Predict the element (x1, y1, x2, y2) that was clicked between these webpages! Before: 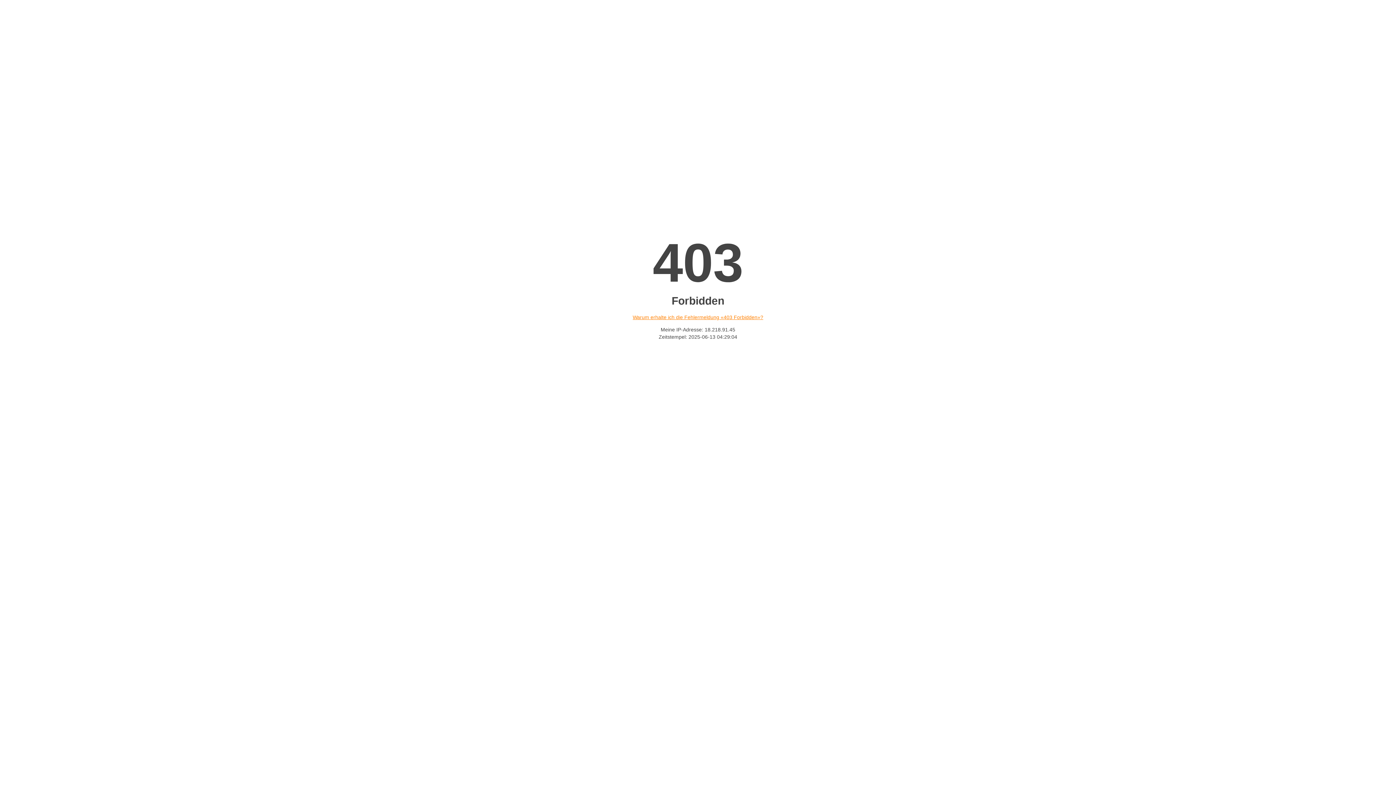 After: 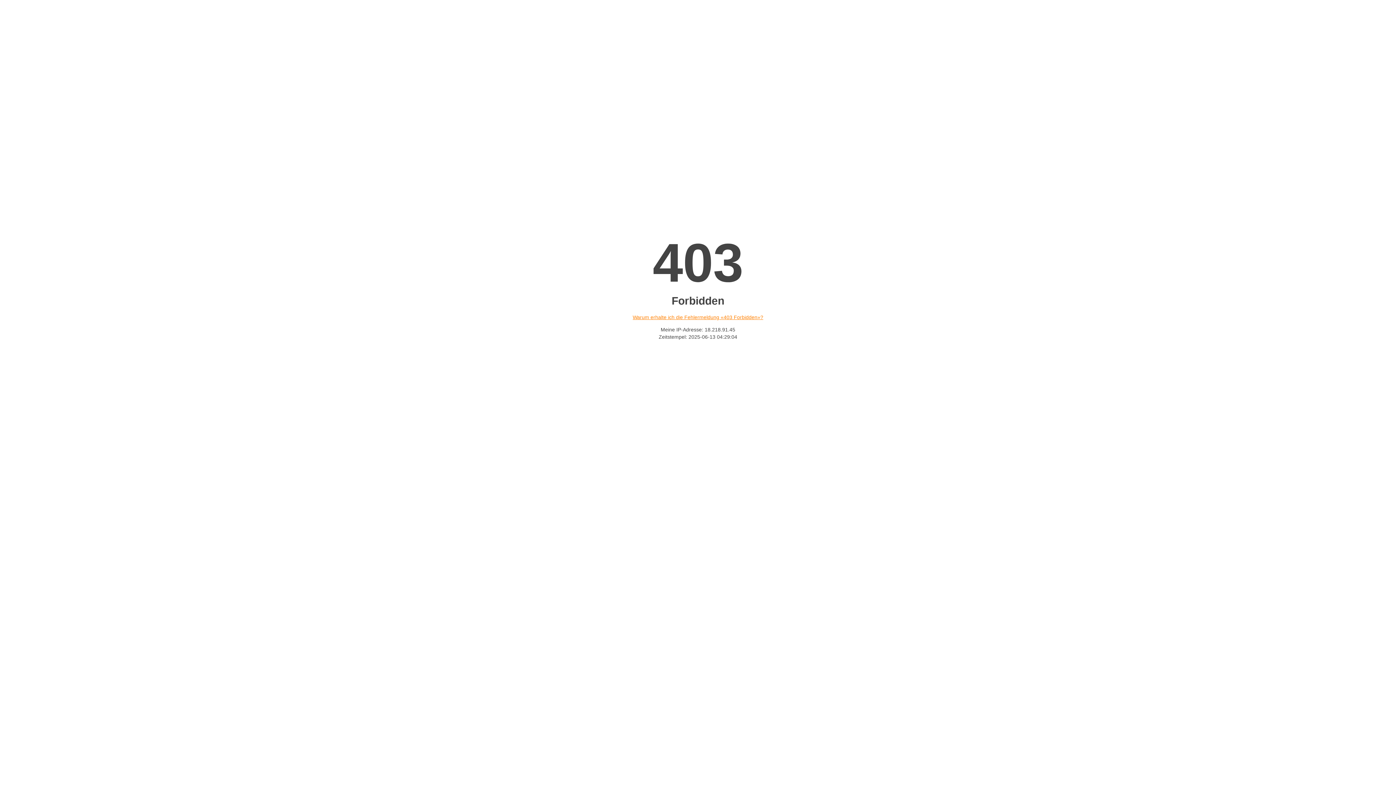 Action: label: Warum erhalte ich die Fehlermeldung «403 Forbidden»? bbox: (632, 314, 763, 320)